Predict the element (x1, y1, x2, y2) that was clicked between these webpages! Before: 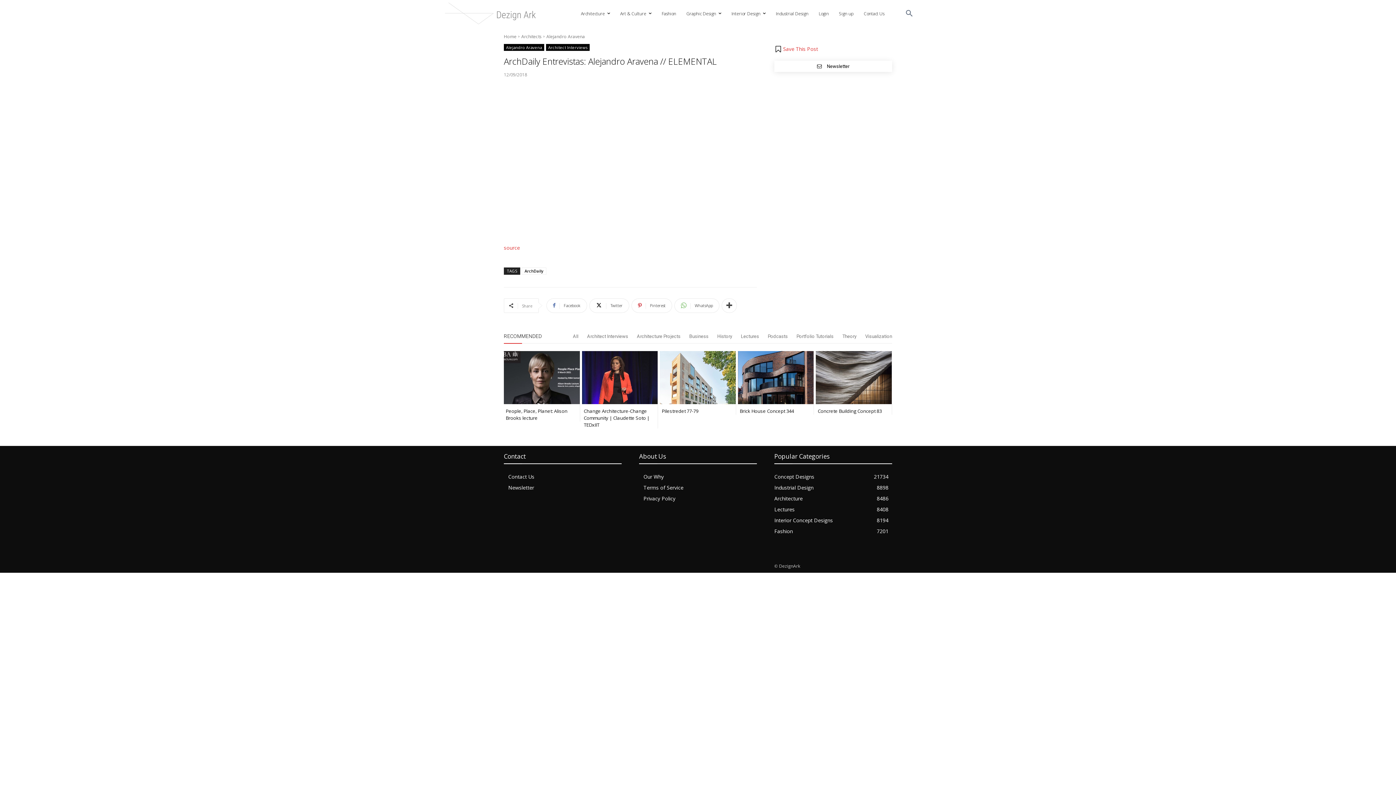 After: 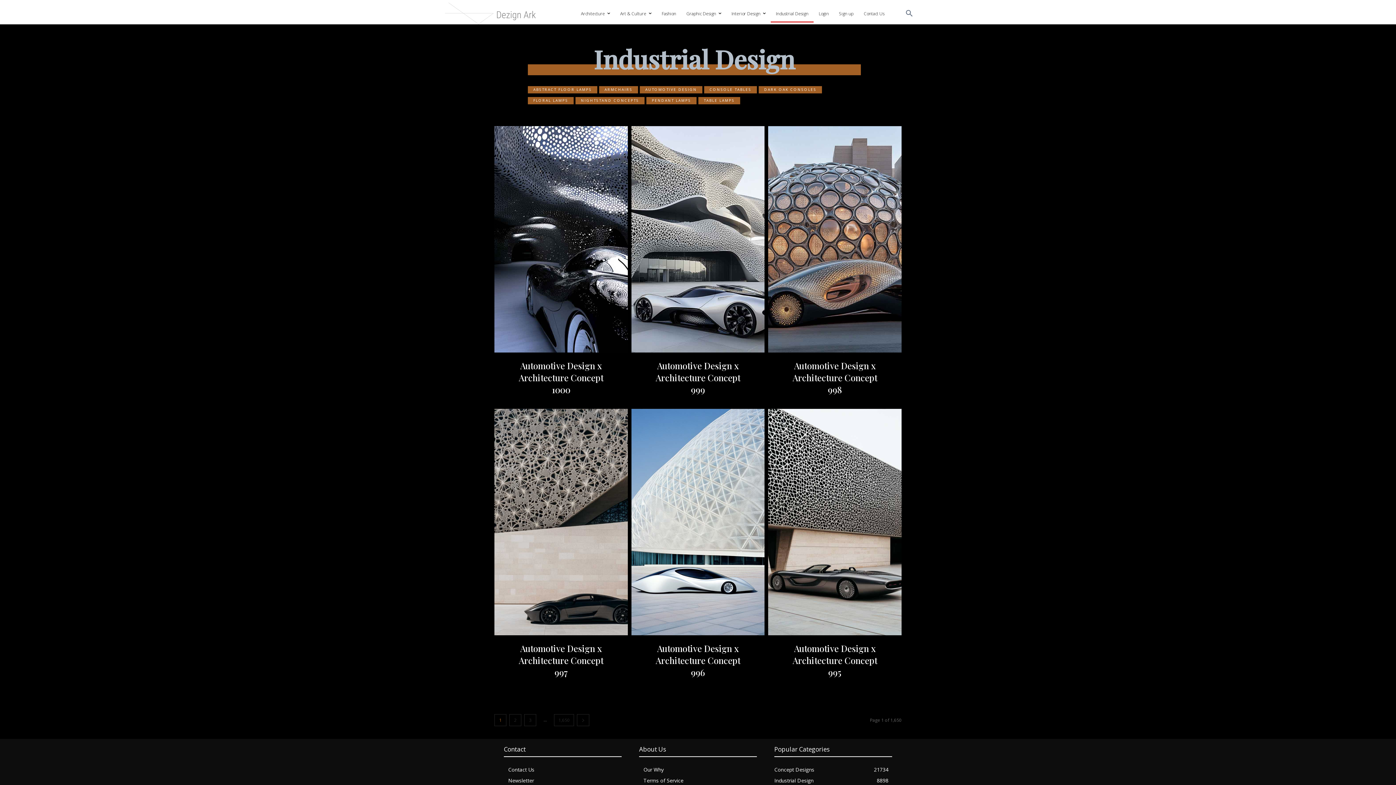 Action: label: Industrial Design
8898 bbox: (774, 484, 813, 491)